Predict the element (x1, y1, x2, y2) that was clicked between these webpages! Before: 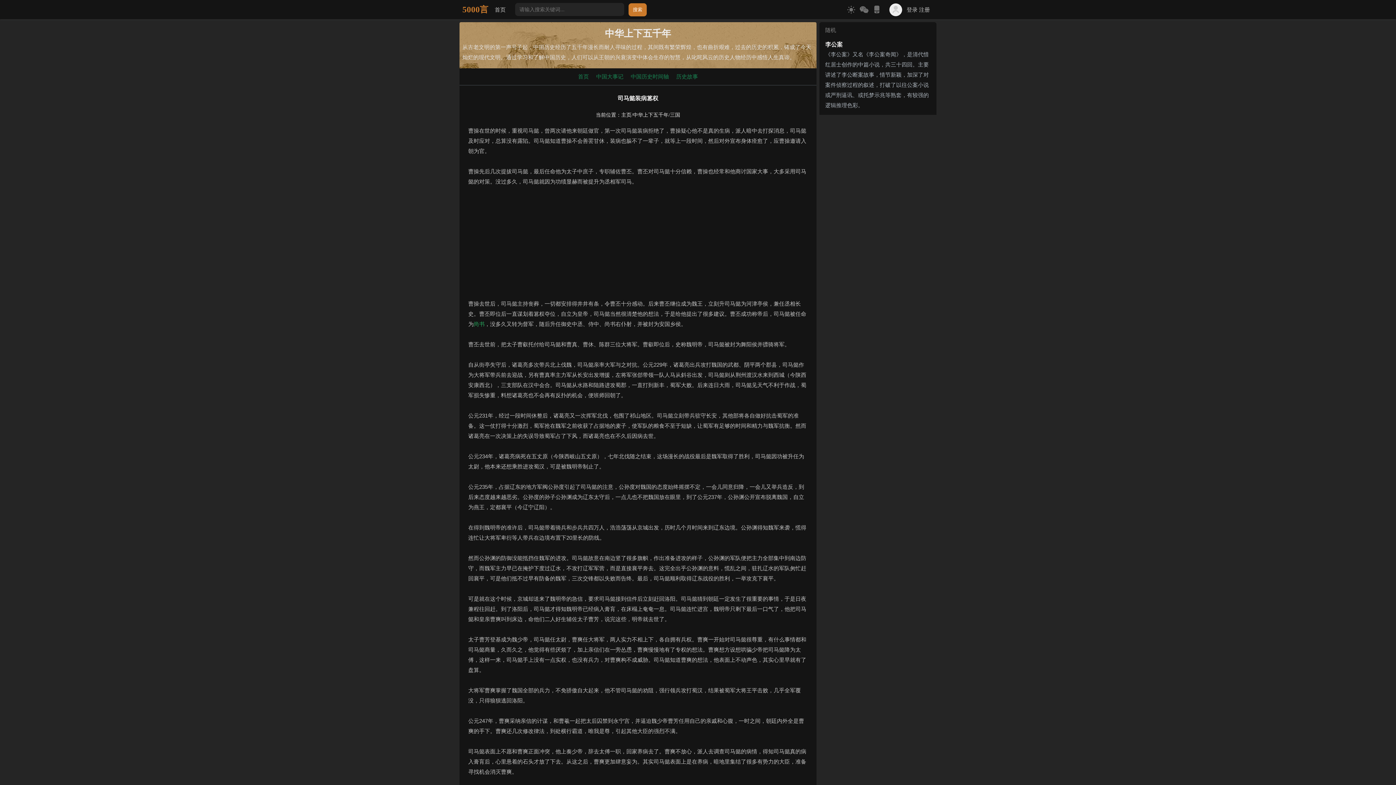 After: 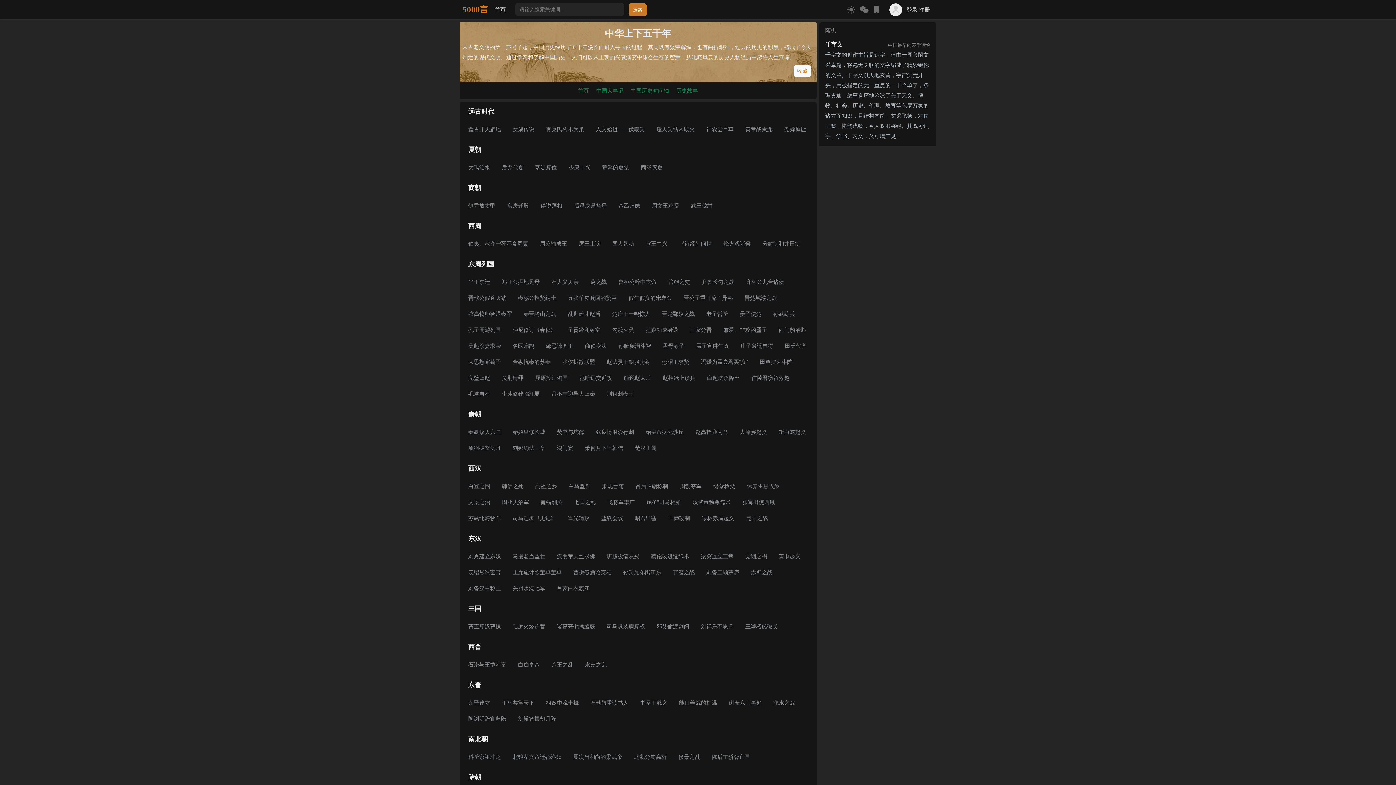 Action: label: 首页 bbox: (574, 70, 592, 83)